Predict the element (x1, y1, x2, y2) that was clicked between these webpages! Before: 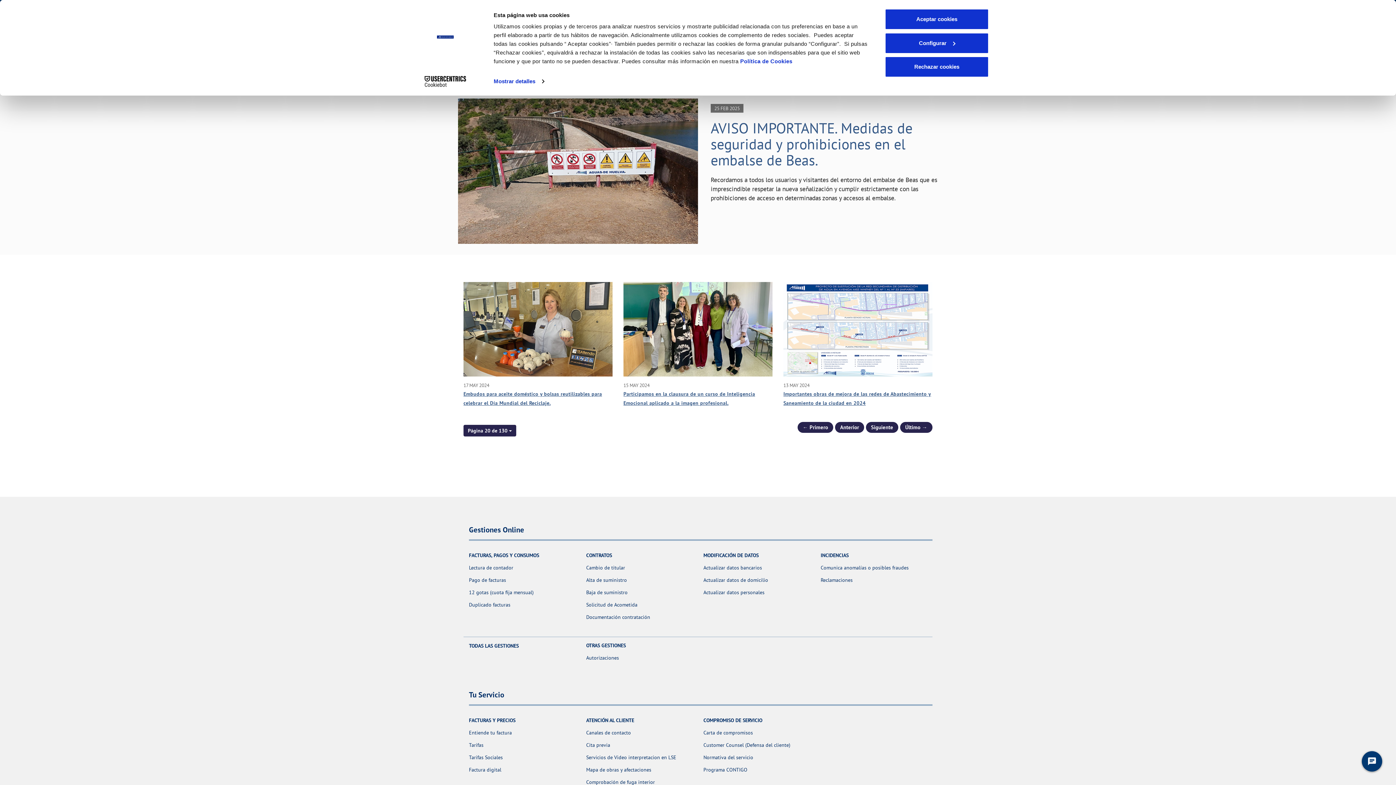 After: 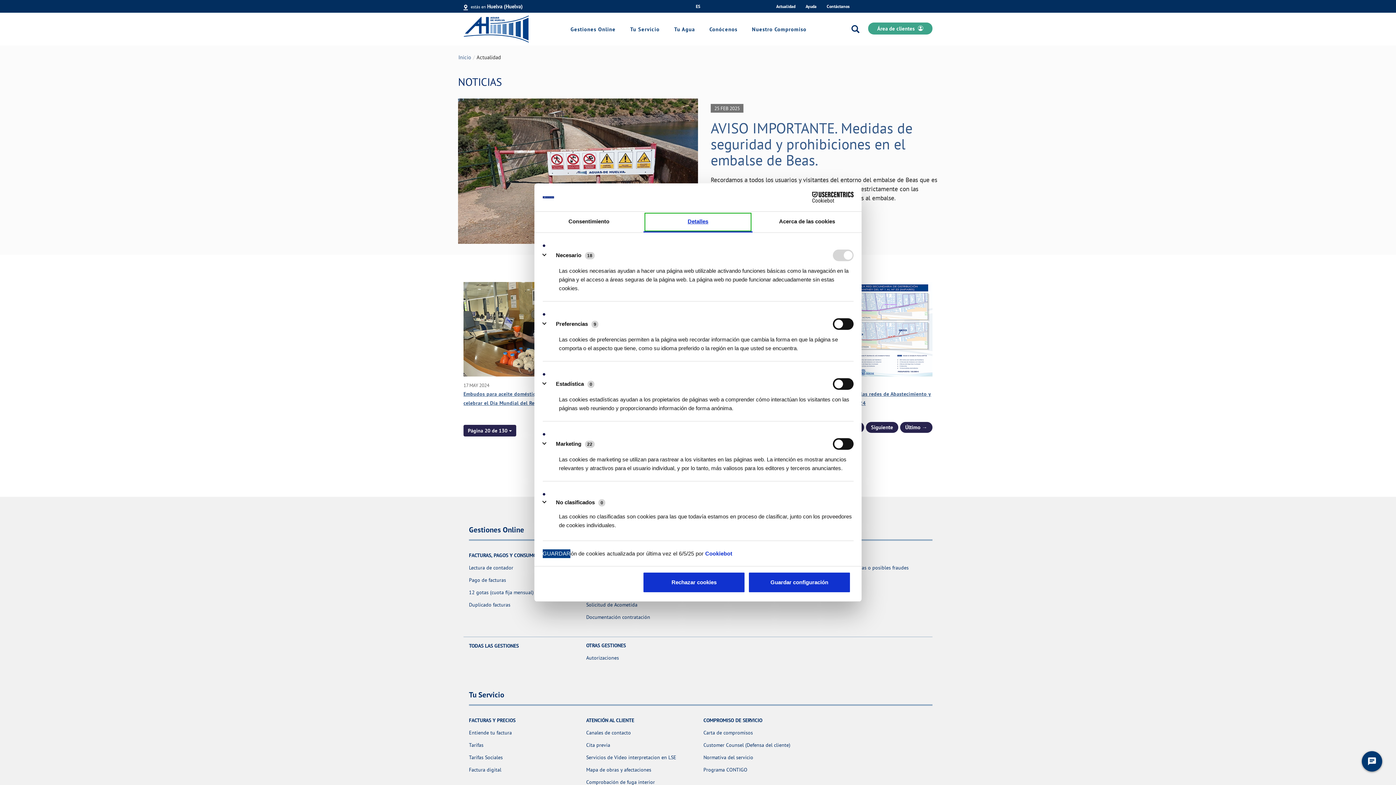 Action: bbox: (493, 76, 544, 87) label: Mostrar detalles